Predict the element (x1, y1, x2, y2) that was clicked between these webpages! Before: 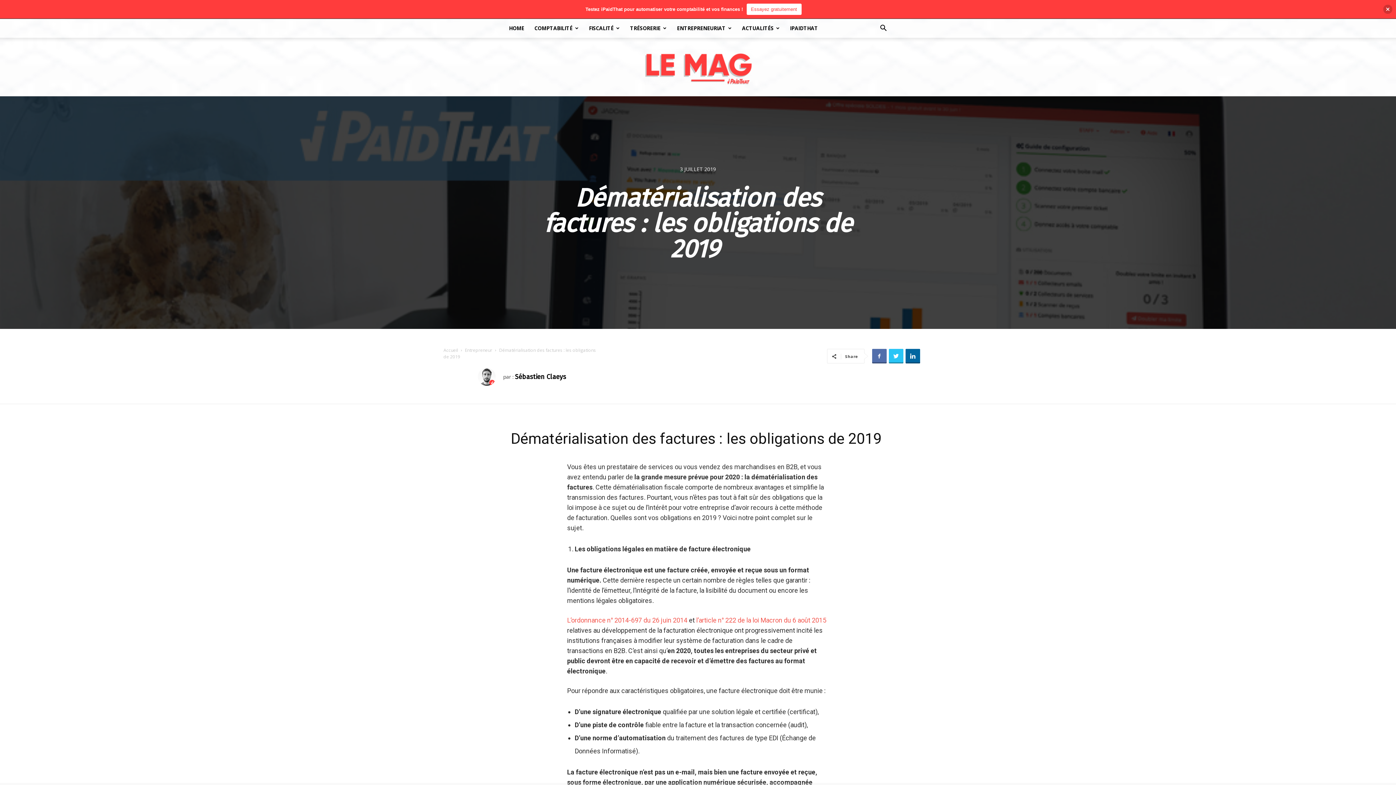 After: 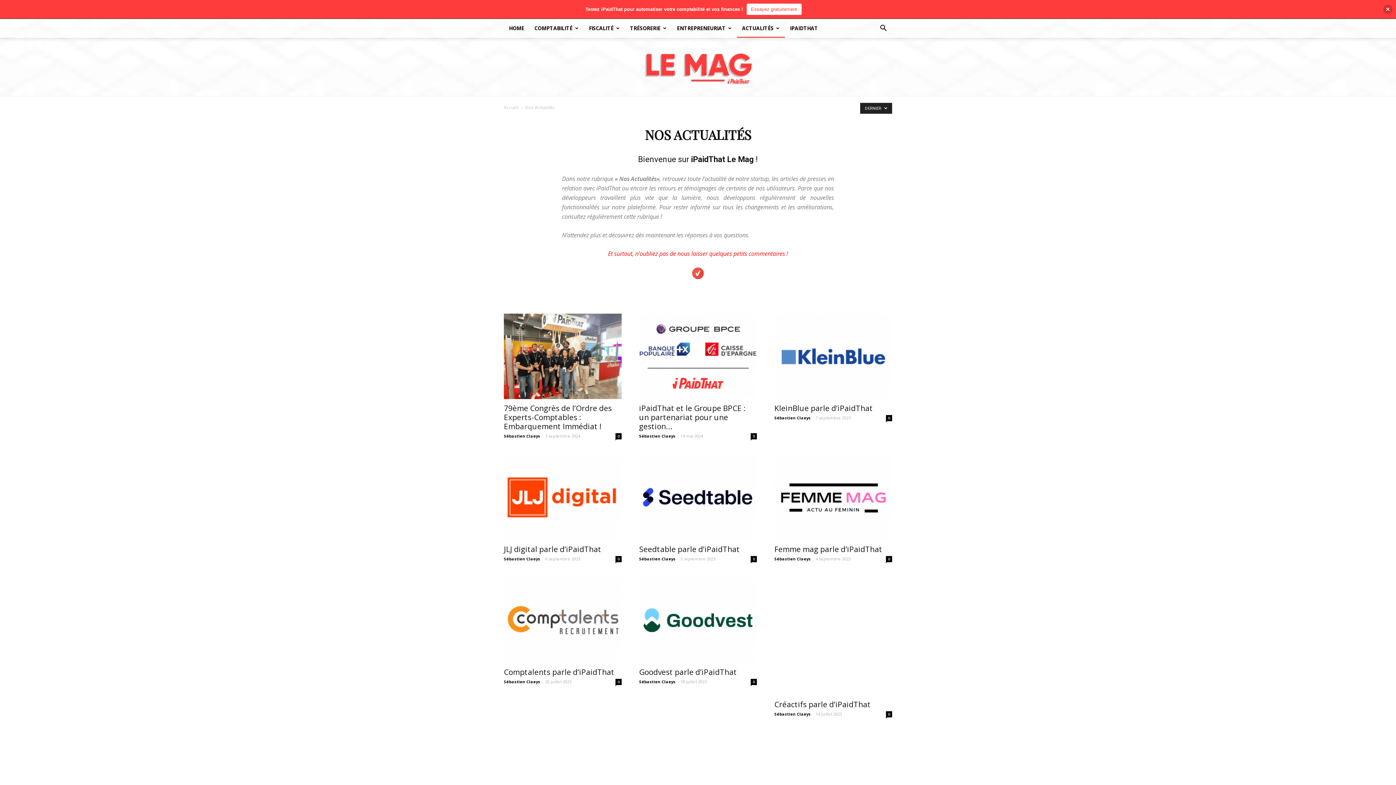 Action: bbox: (737, 18, 785, 37) label: ACTUALITÉS